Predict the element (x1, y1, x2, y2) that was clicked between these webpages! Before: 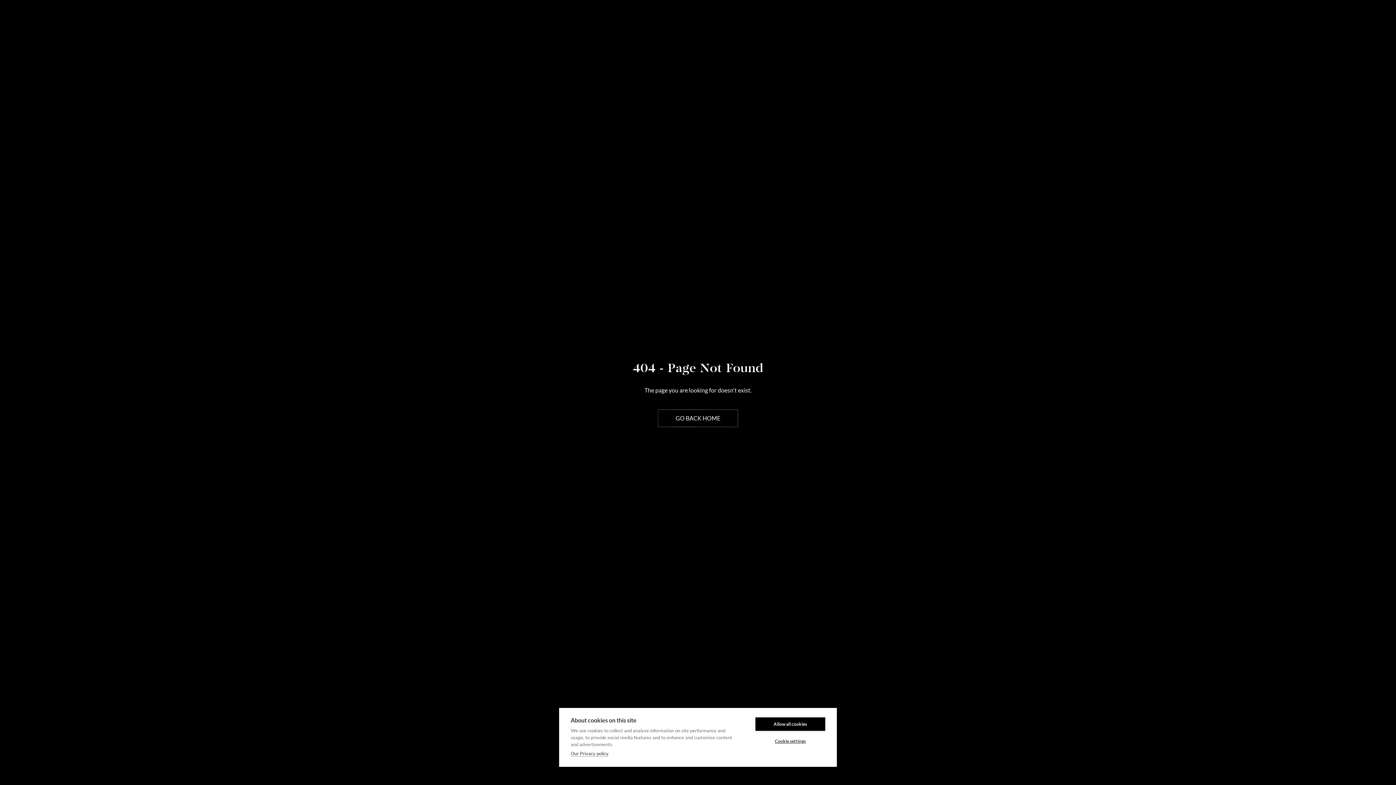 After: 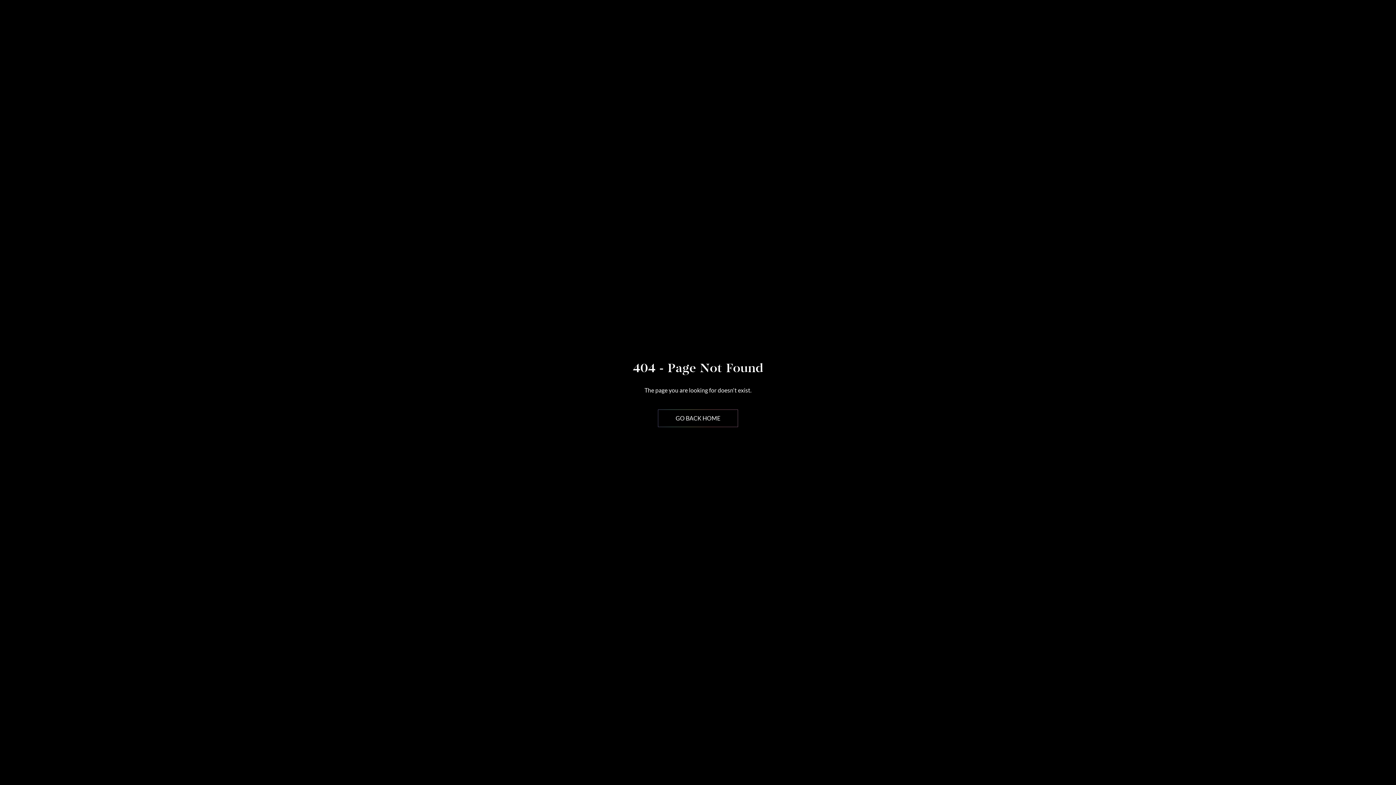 Action: label: Allow all cookies bbox: (755, 717, 825, 731)